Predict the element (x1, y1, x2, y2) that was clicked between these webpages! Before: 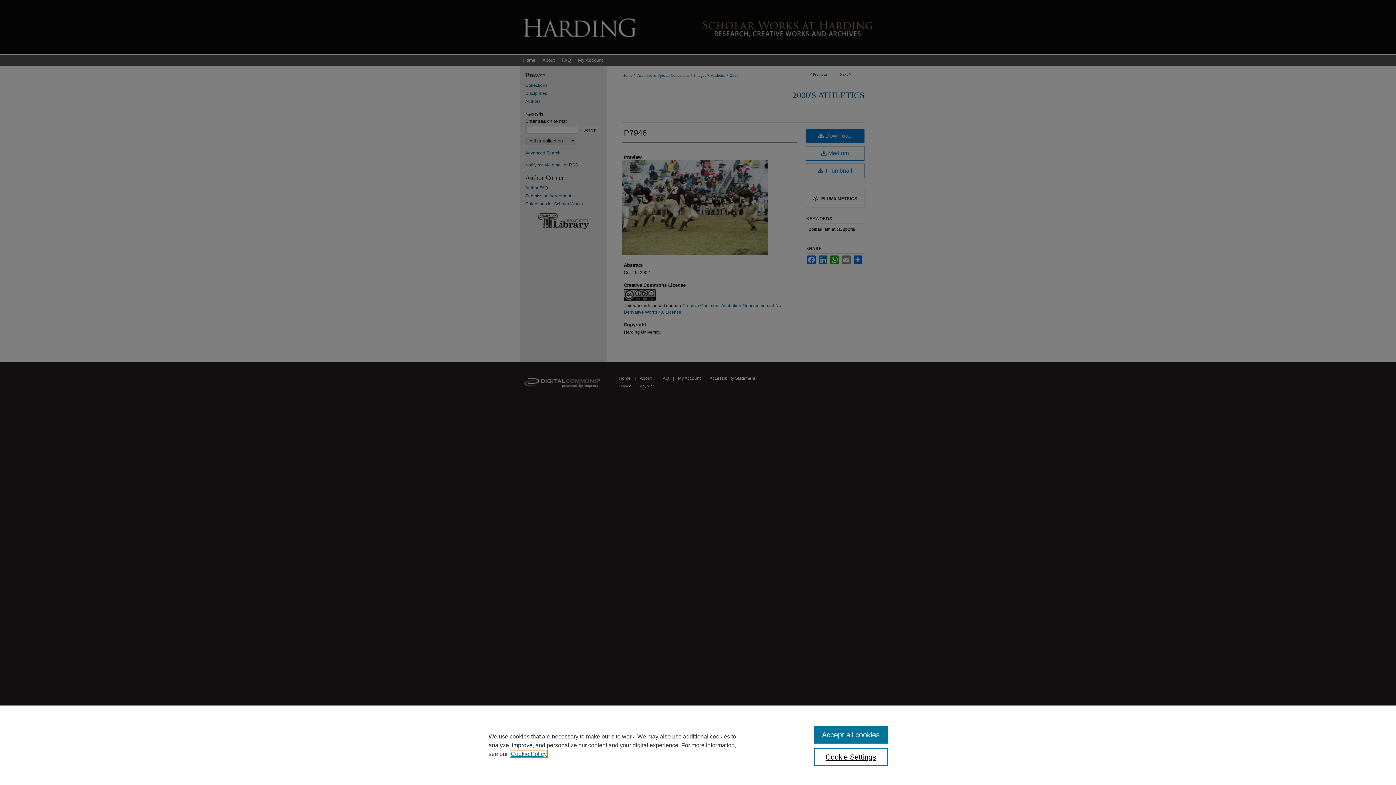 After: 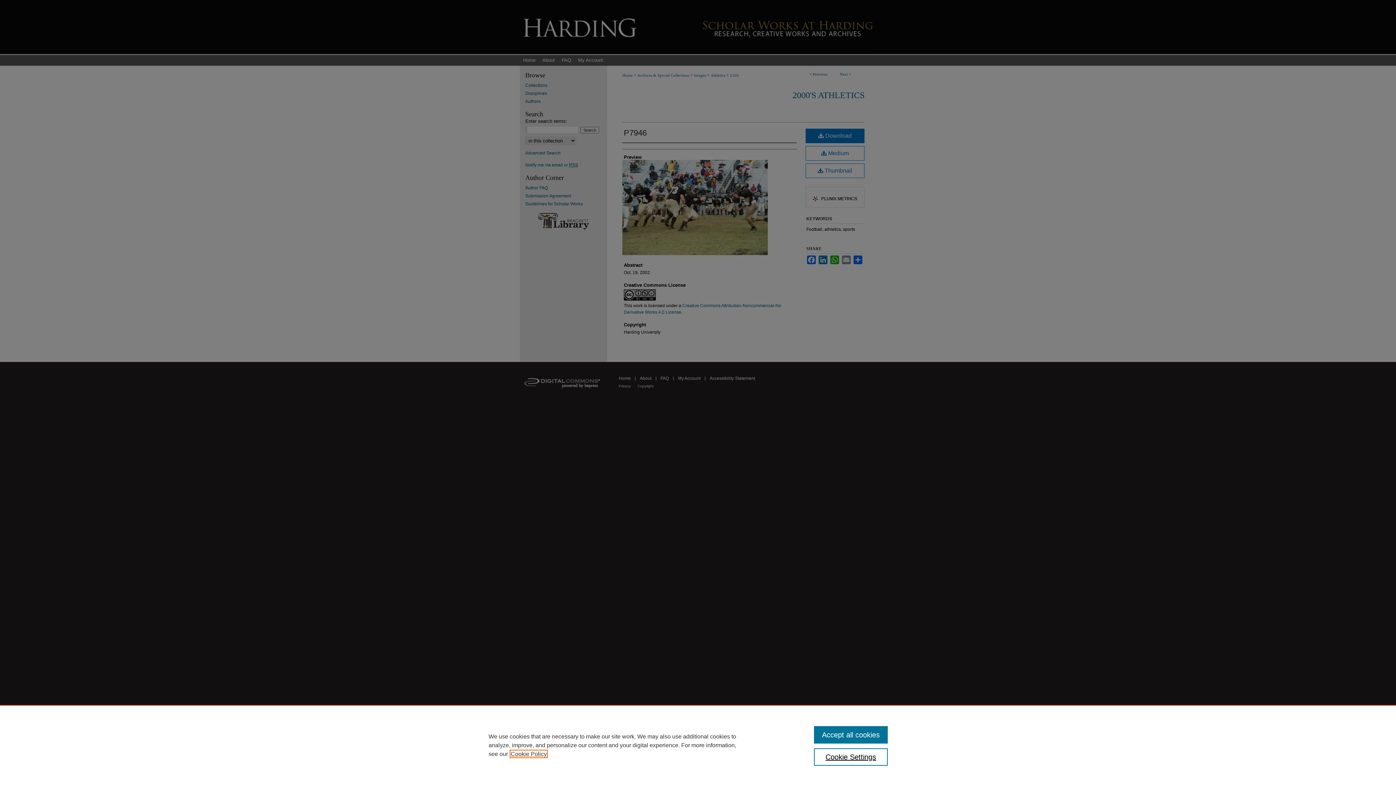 Action: label: , opens in a new tab bbox: (510, 751, 546, 757)